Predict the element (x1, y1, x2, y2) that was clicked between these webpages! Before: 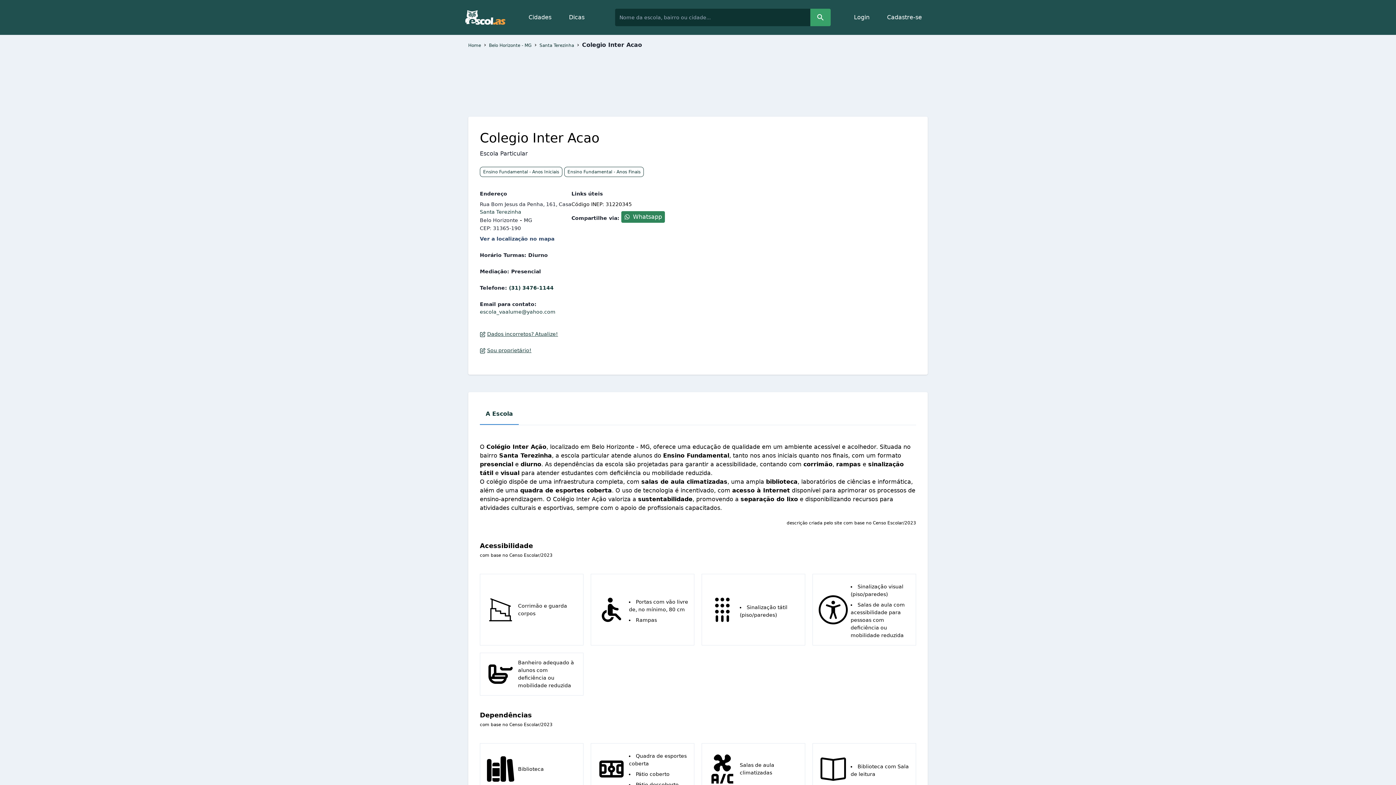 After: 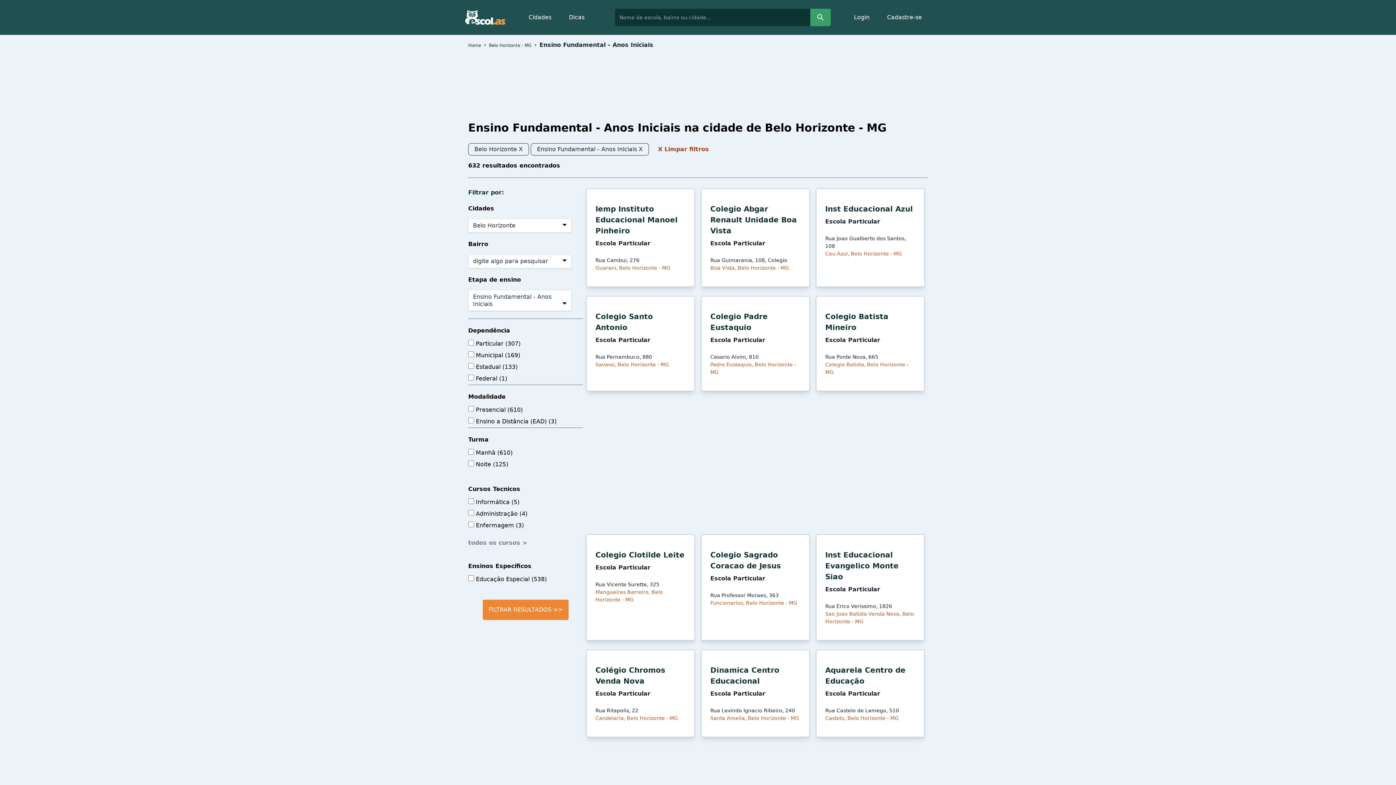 Action: bbox: (480, 166, 562, 177) label: Ensino Fundamental - Anos Iniciais